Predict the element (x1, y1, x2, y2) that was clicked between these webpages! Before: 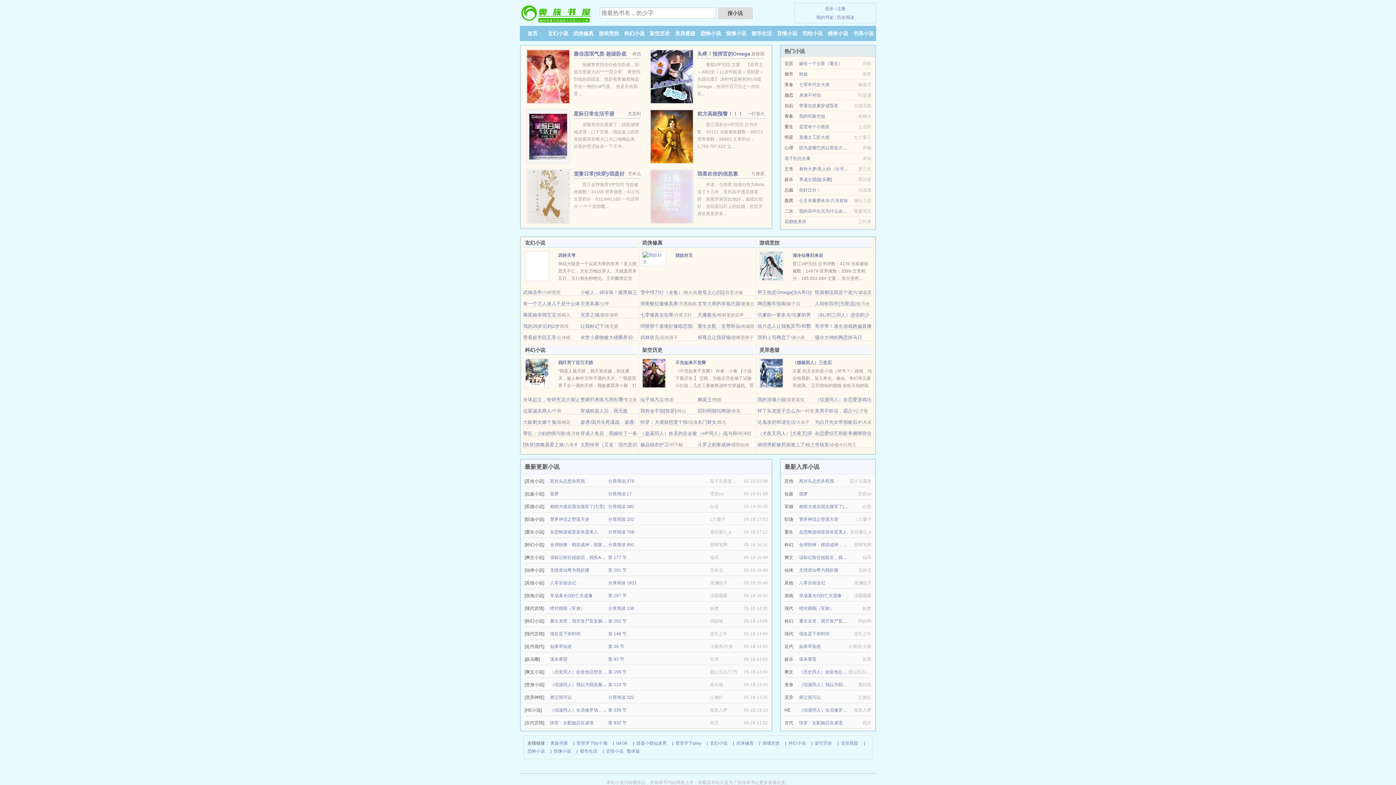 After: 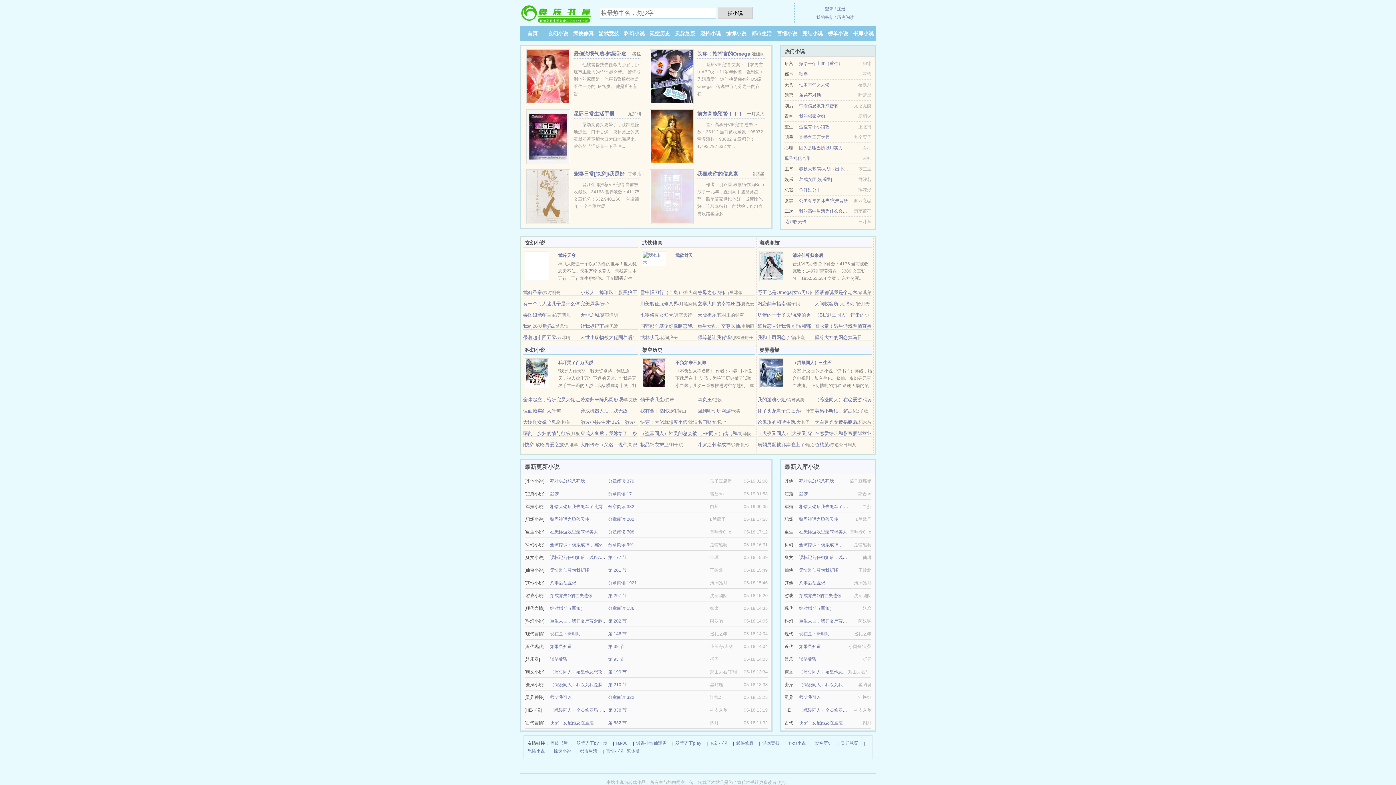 Action: bbox: (799, 618, 860, 624) label: 重生末世，我开丧尸盲盒躺赢了